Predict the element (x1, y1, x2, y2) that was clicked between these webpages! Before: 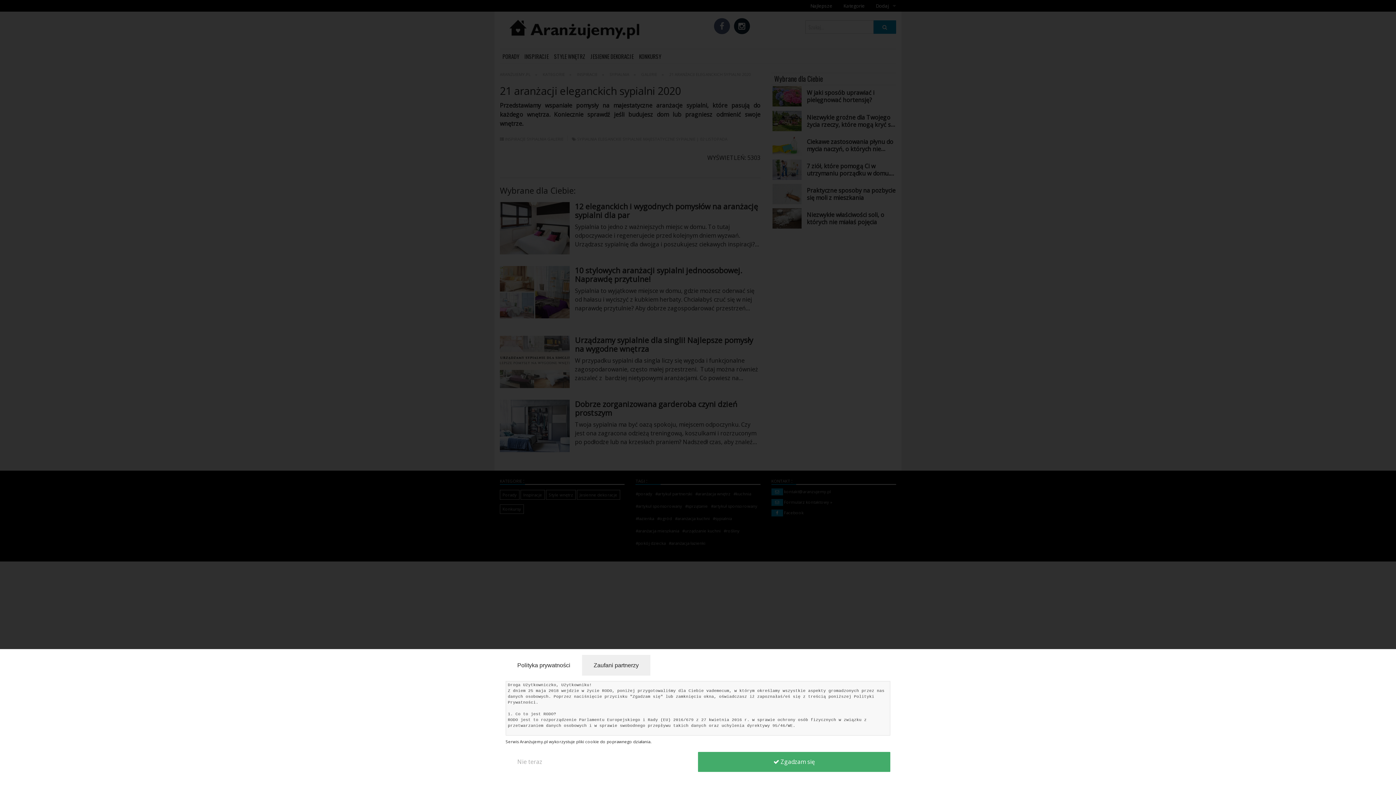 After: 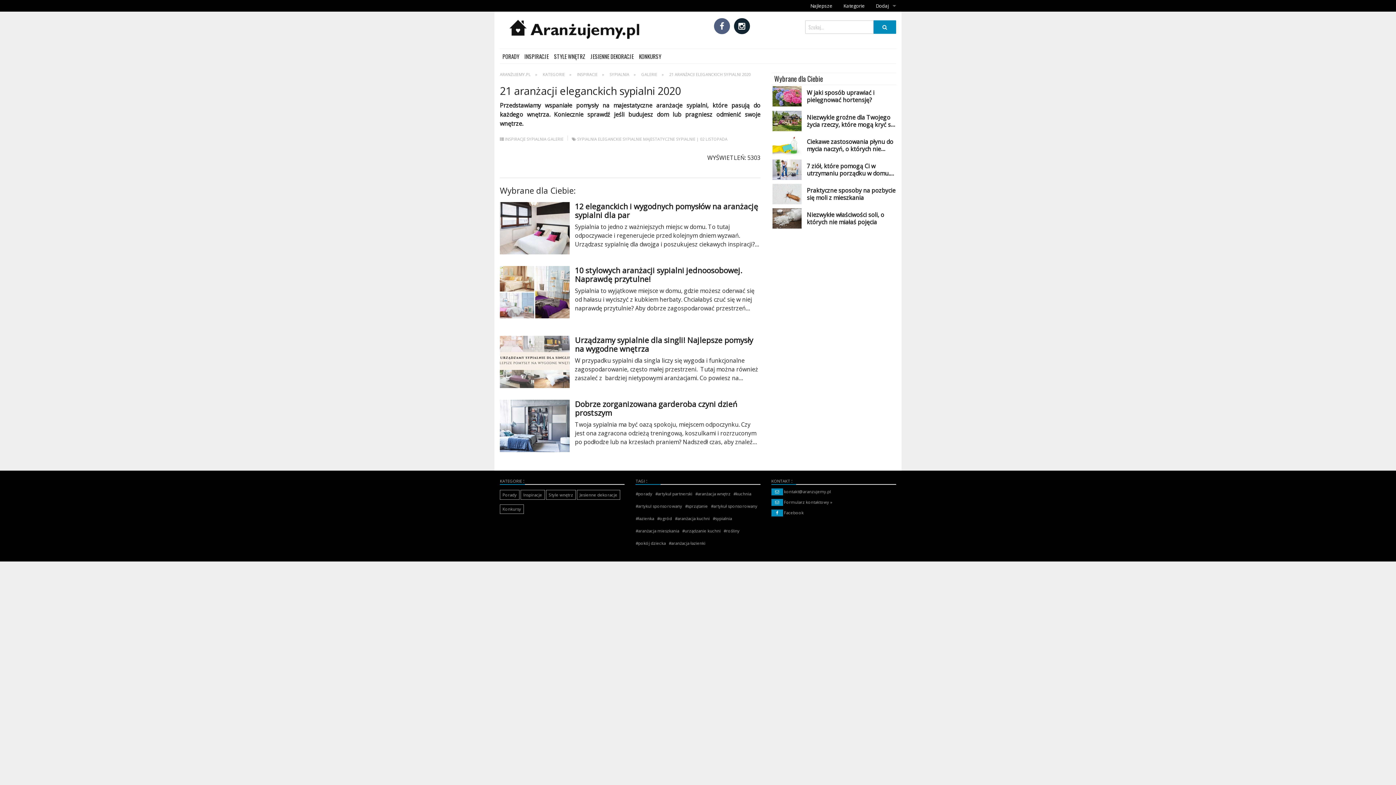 Action: bbox: (698, 752, 890, 772) label:  Zgadzam się